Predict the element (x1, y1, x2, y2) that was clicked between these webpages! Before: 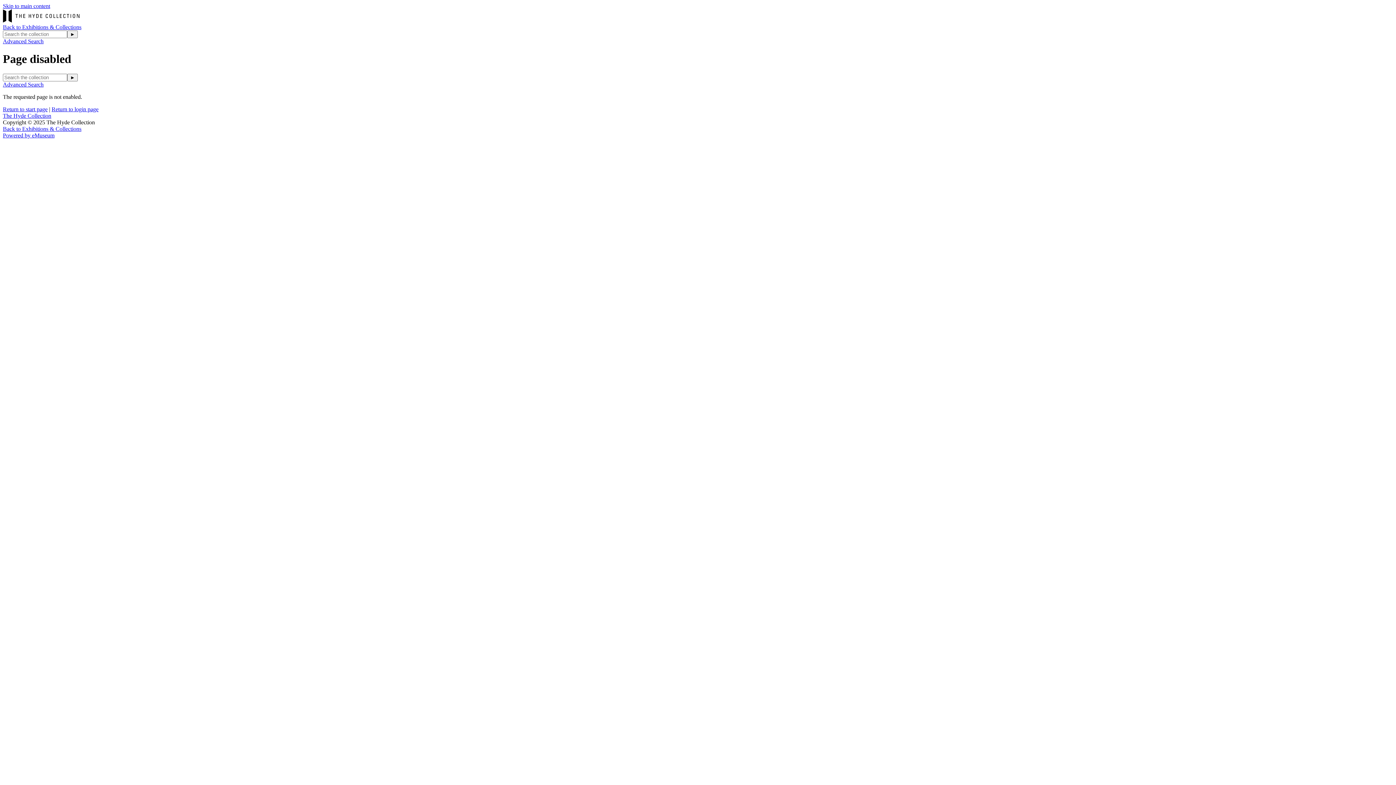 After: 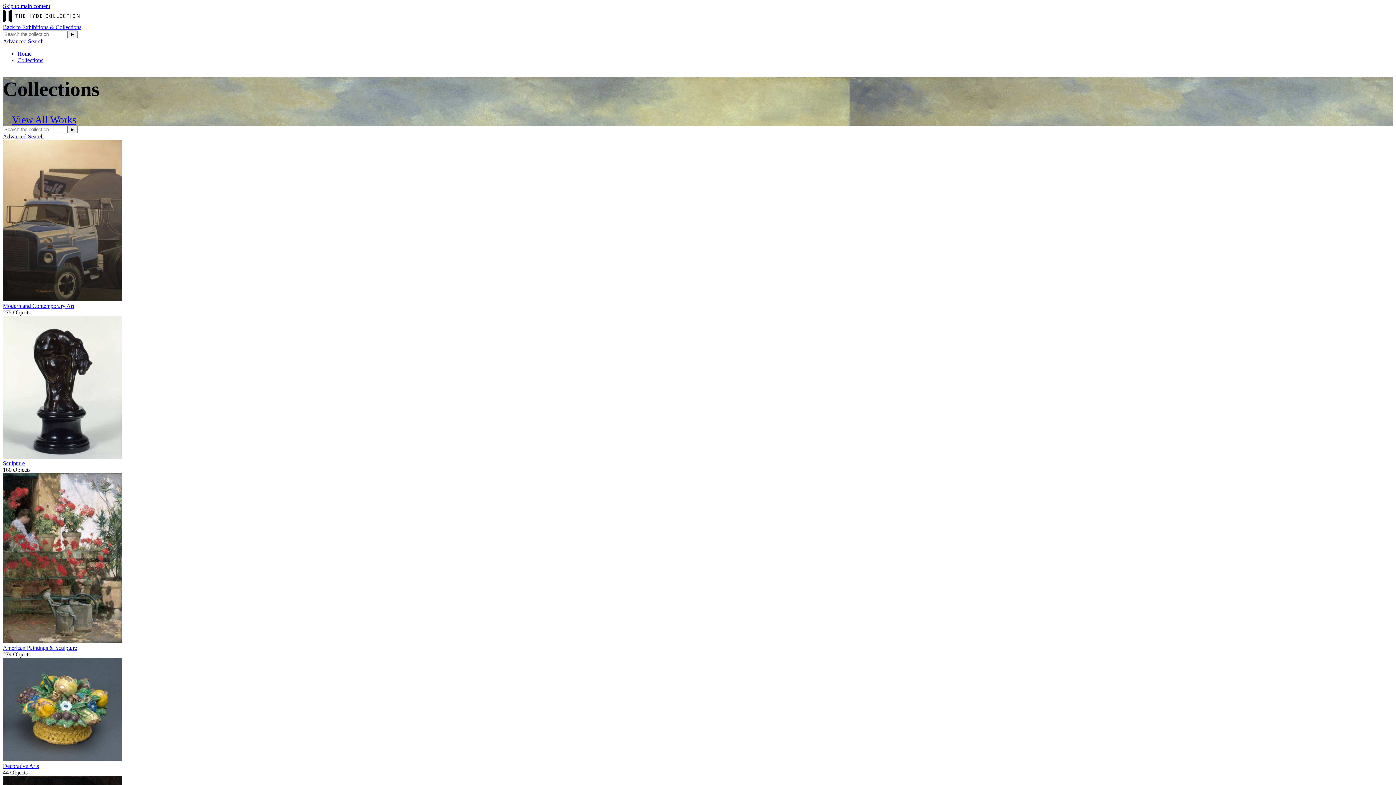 Action: bbox: (2, 17, 80, 23)